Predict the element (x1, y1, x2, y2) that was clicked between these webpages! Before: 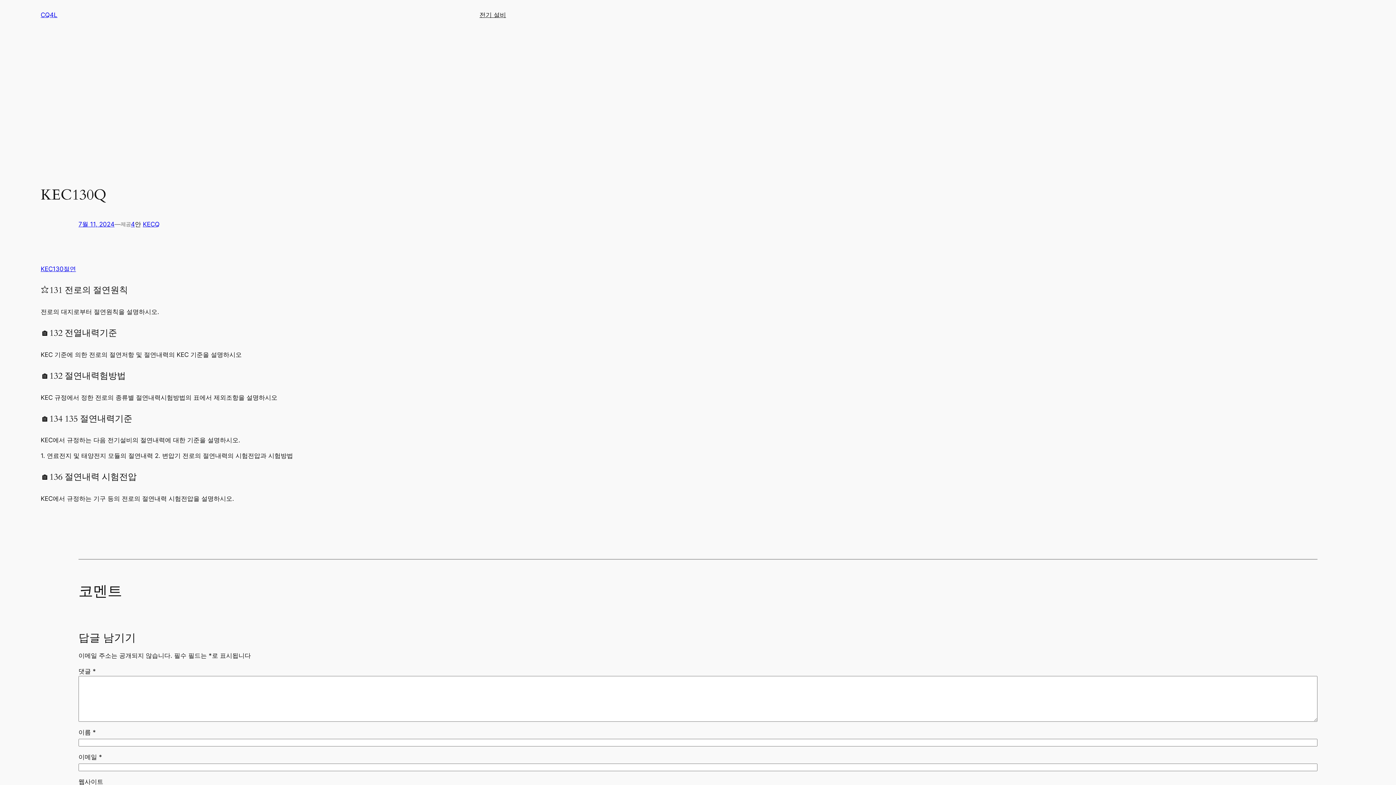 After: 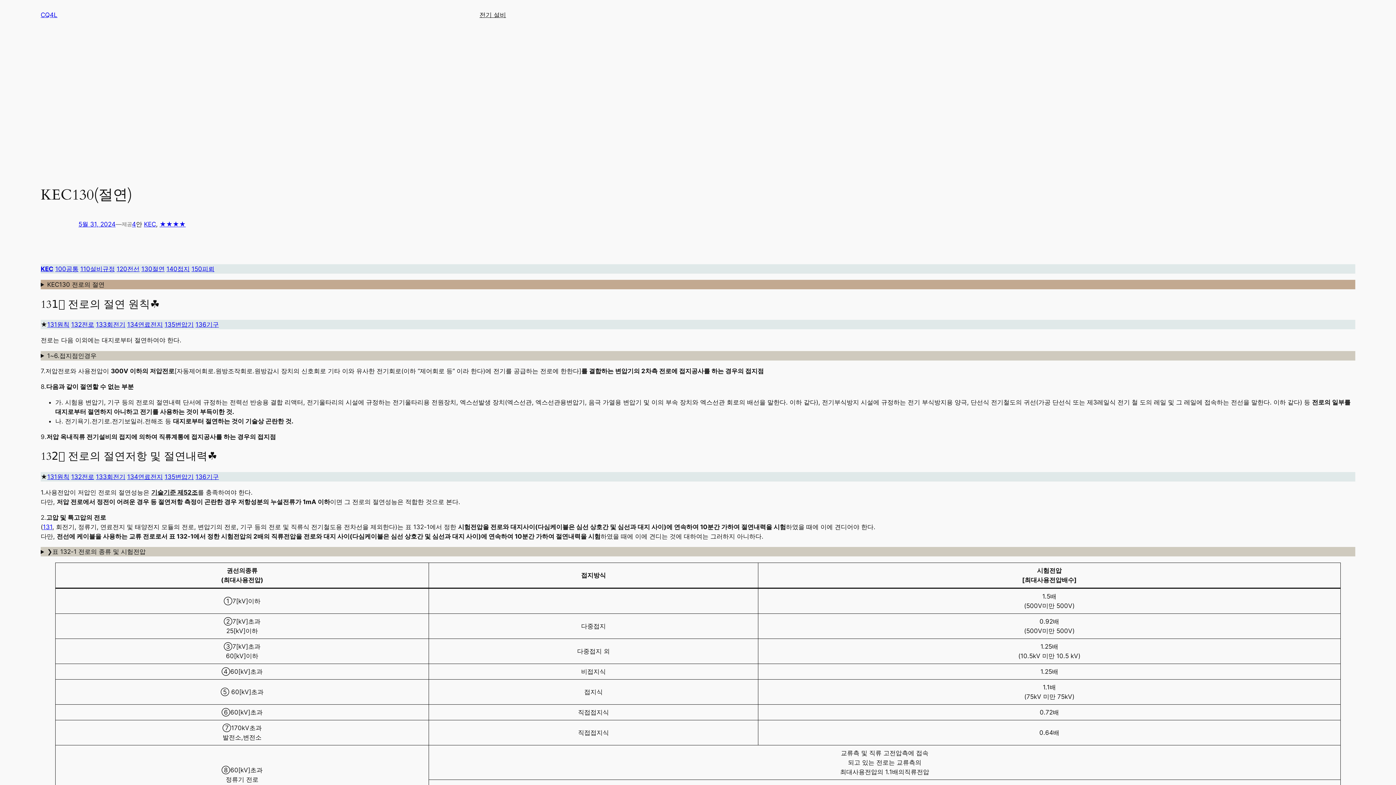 Action: label: KEC130절연 bbox: (40, 265, 76, 272)